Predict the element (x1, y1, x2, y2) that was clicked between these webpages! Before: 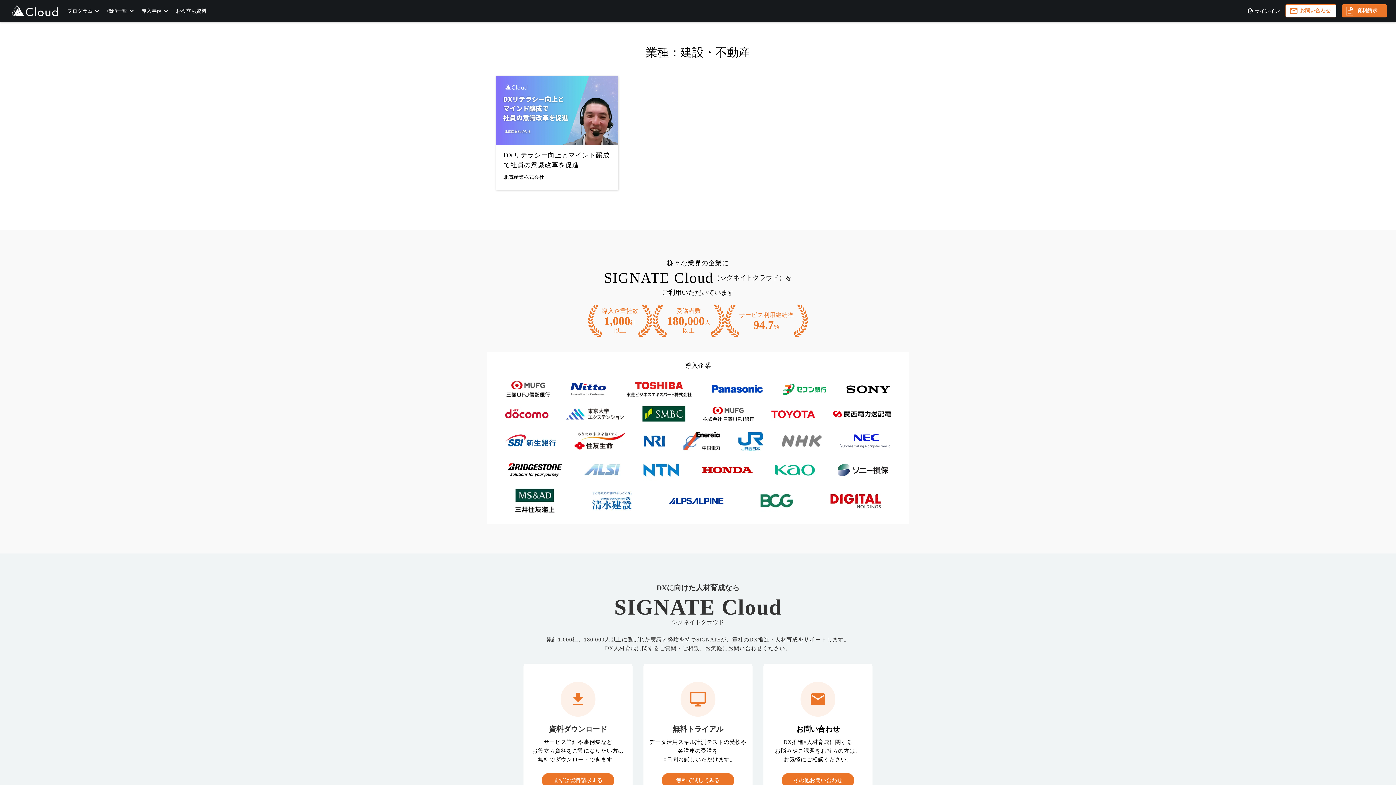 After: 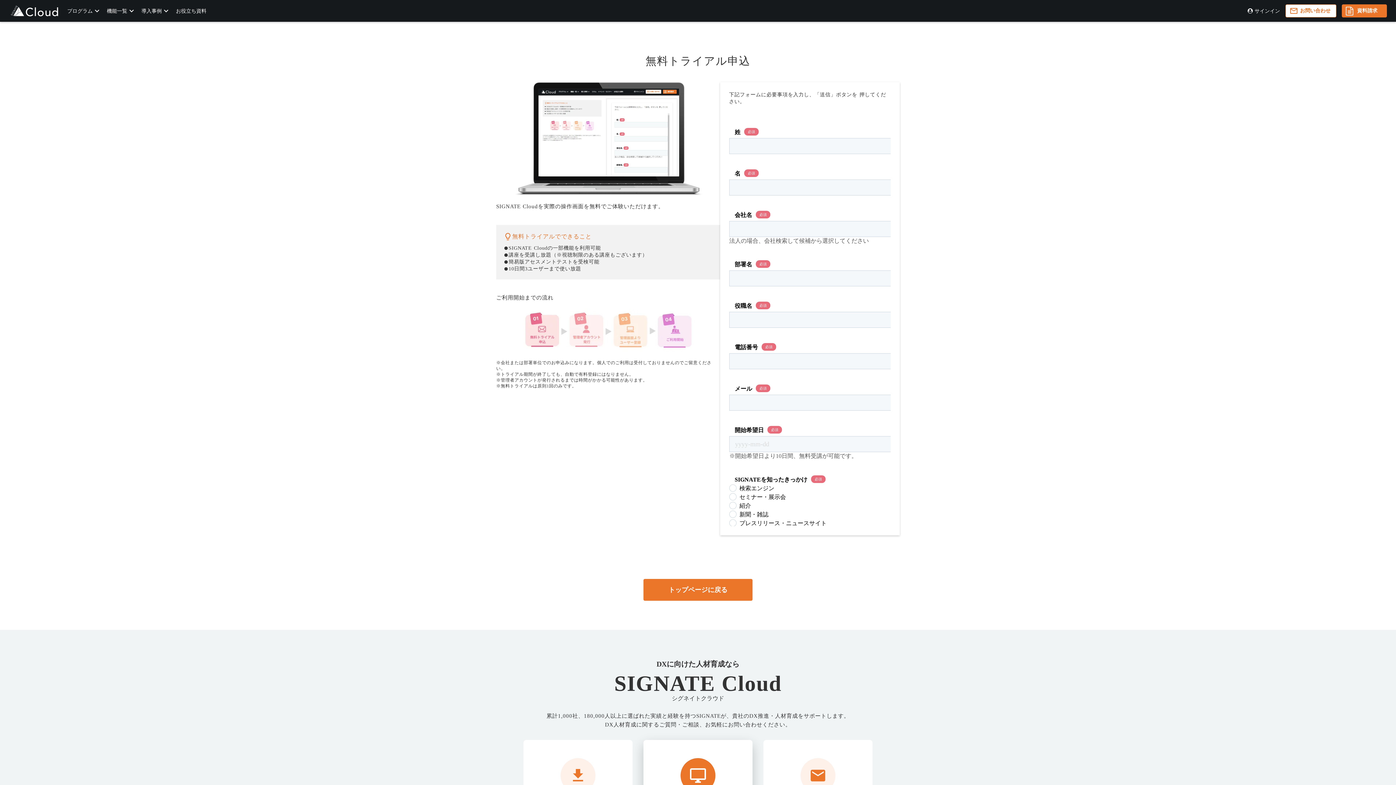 Action: label: 無料で試してみる bbox: (662, 773, 734, 787)